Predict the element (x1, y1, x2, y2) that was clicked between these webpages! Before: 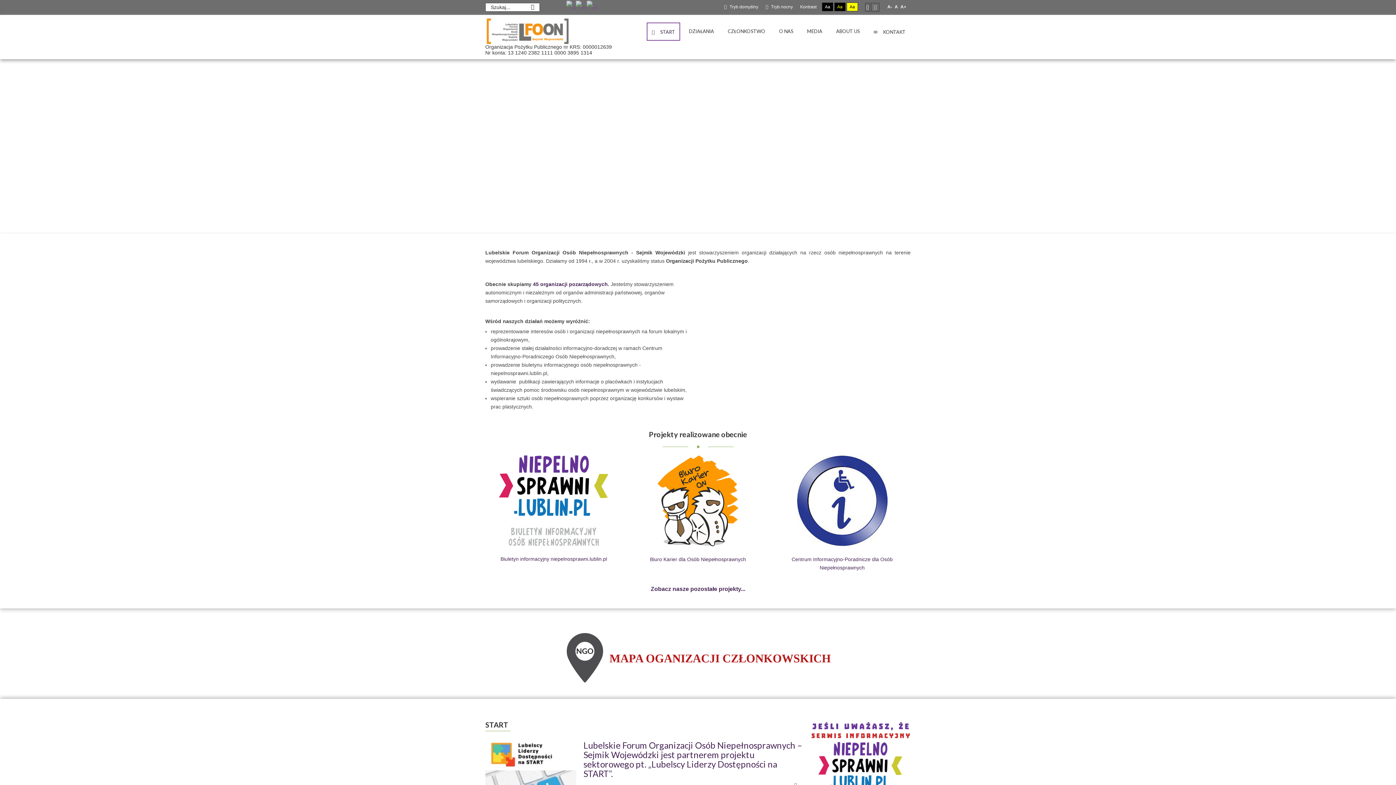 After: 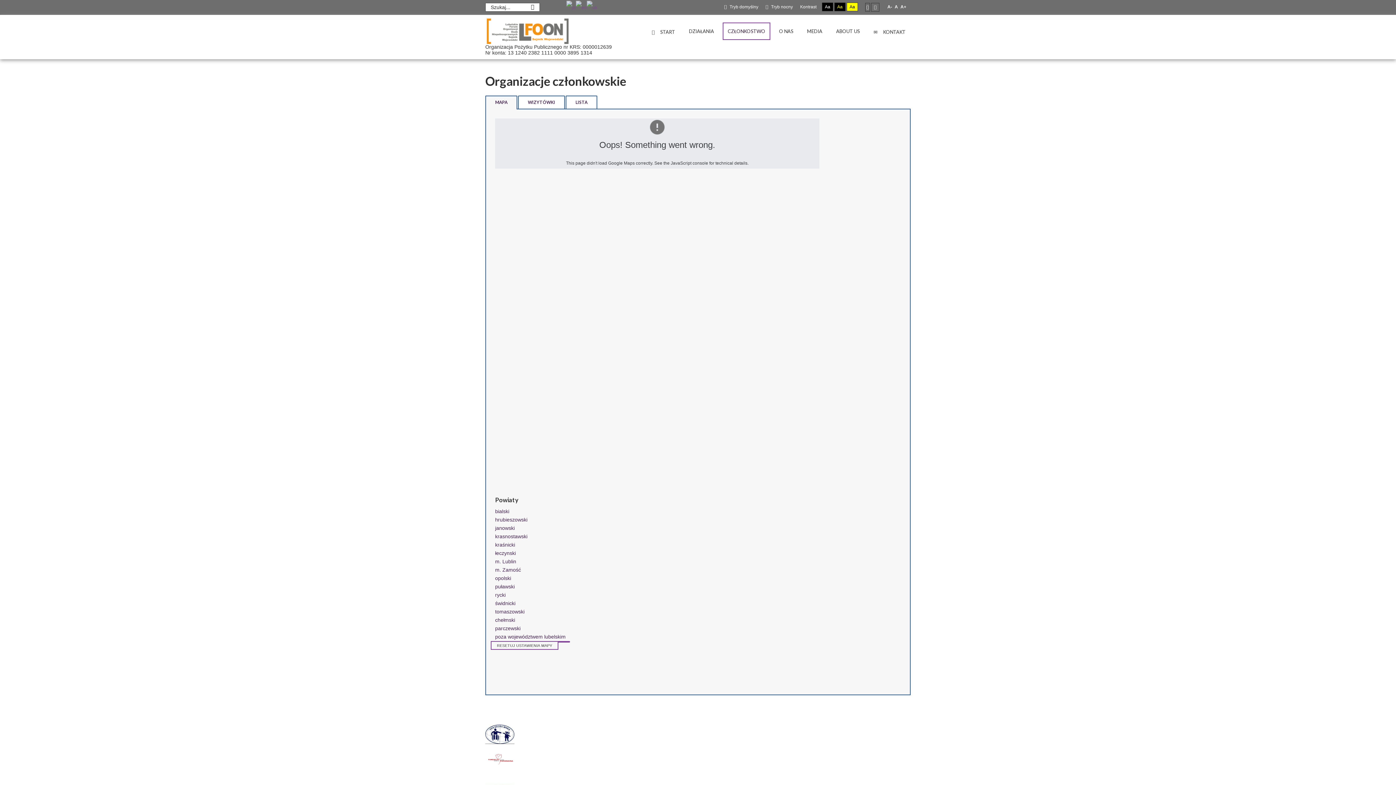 Action: bbox: (609, 652, 831, 665) label: MAPA OGANIZACJI CZŁONKOWSKICH